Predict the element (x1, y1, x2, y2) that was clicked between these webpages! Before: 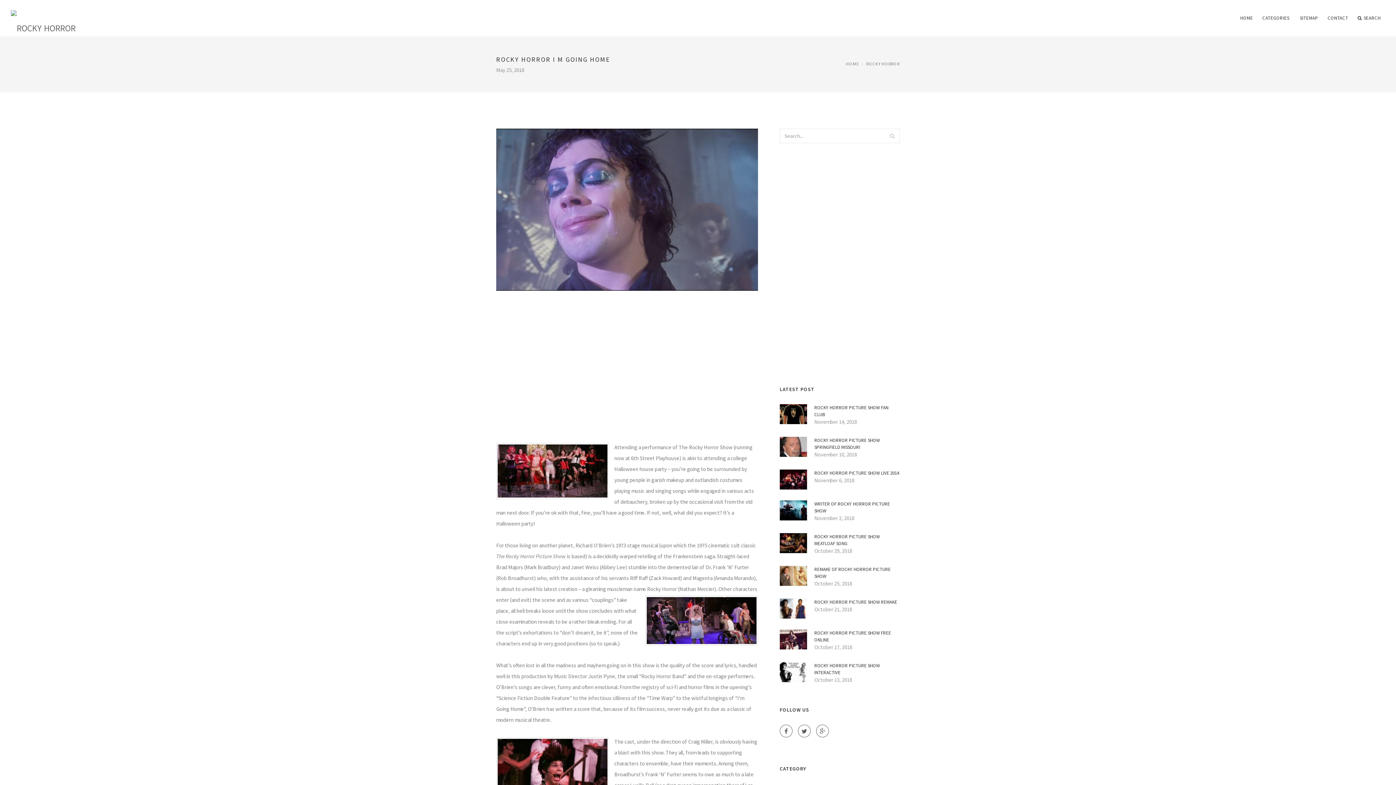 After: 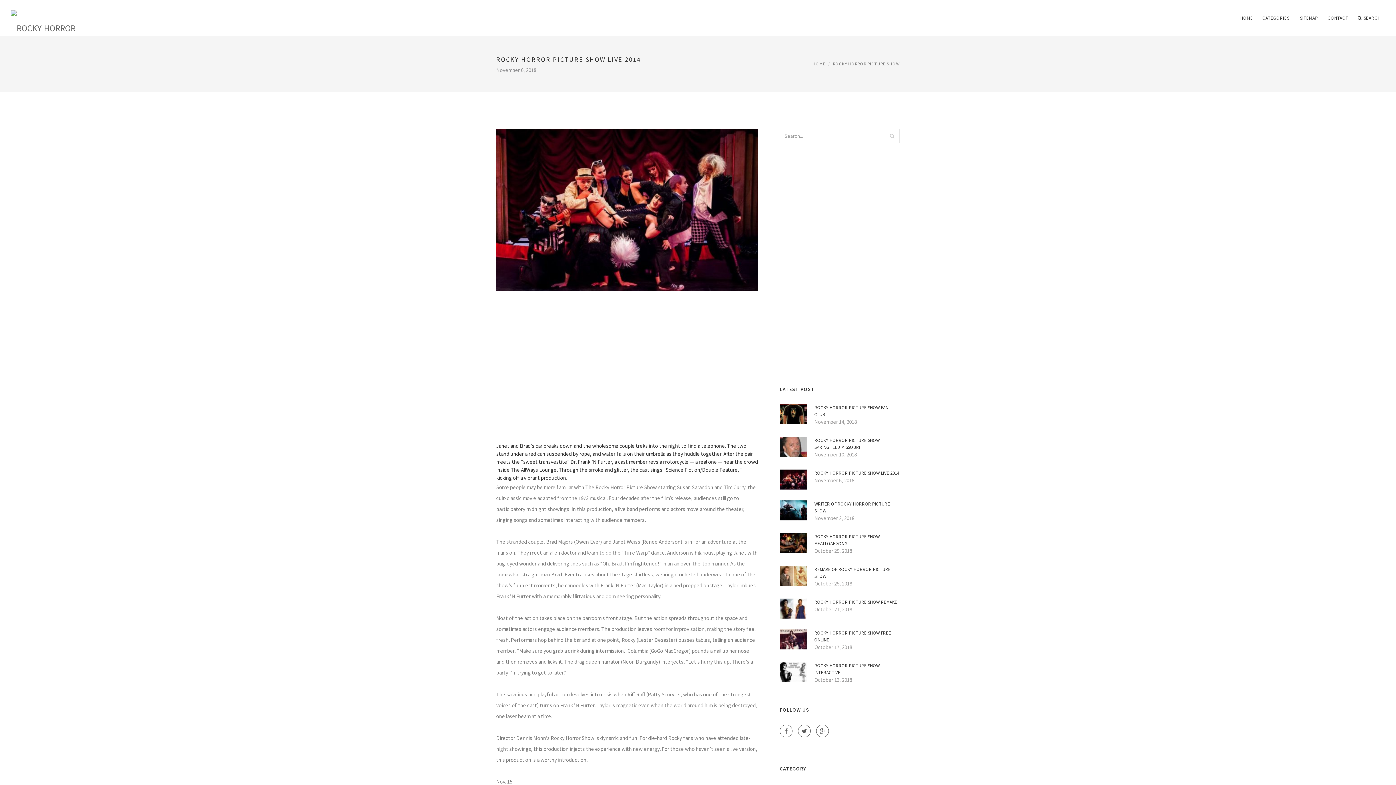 Action: label: ROCKY HORROR PICTURE SHOW LIVE 2014 bbox: (814, 469, 900, 476)